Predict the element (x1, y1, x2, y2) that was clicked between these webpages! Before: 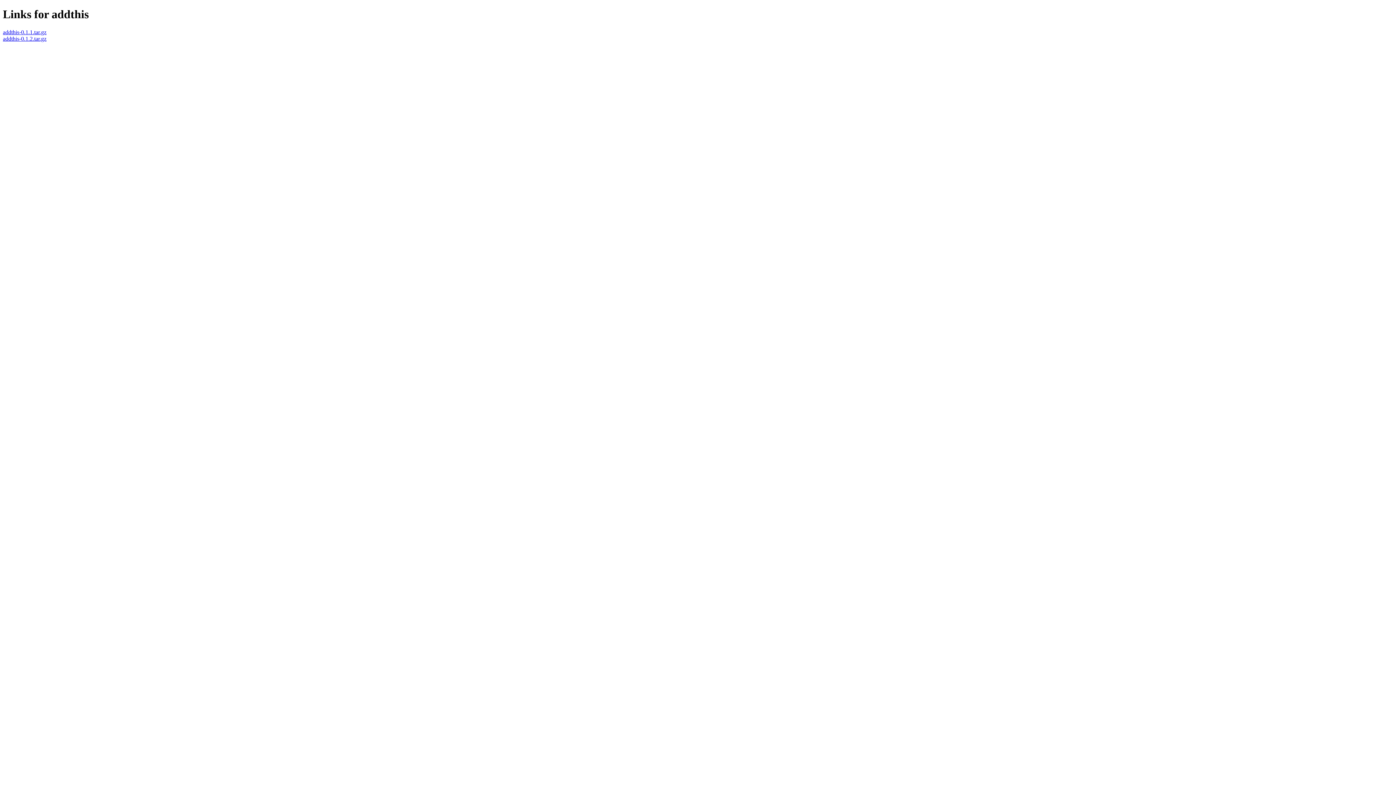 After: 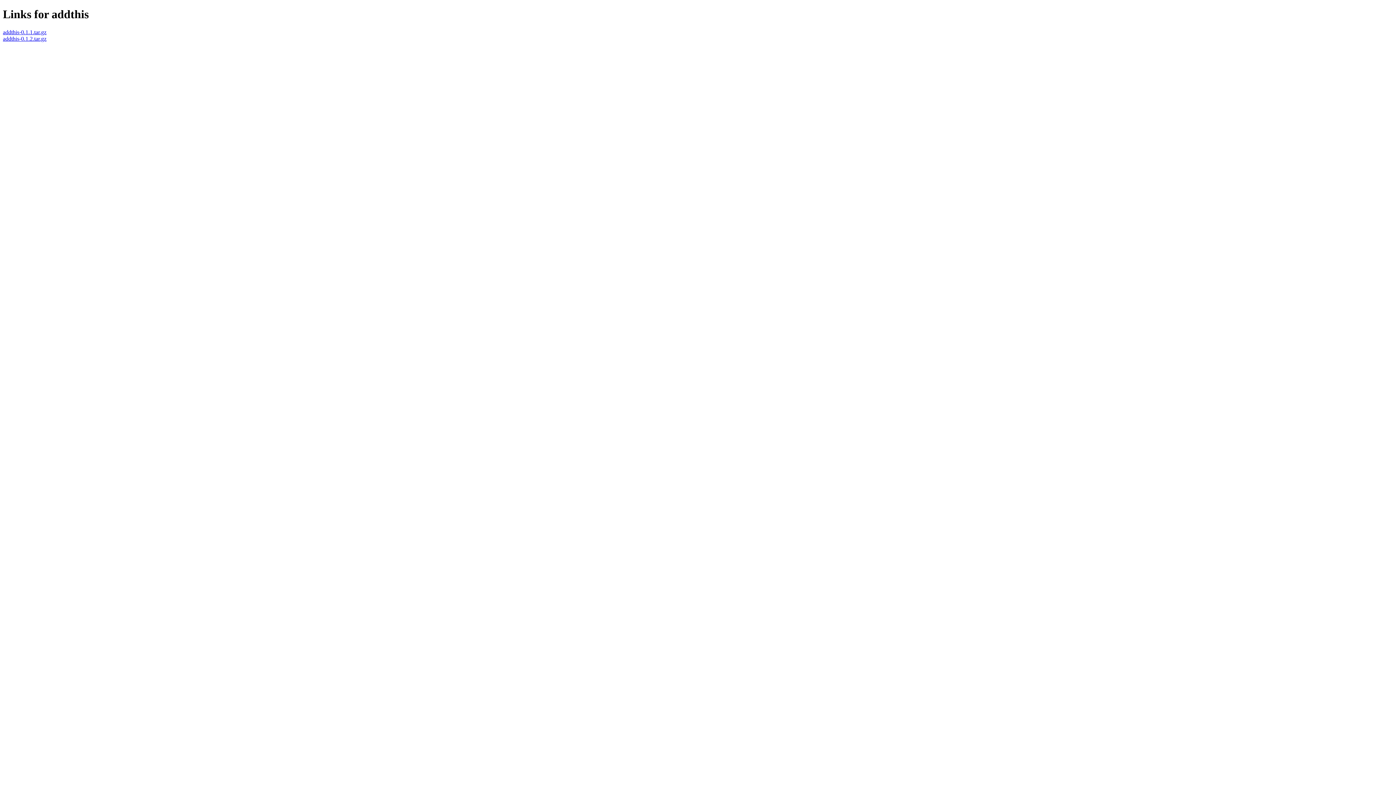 Action: bbox: (2, 29, 46, 35) label: addthis-0.1.1.tar.gz